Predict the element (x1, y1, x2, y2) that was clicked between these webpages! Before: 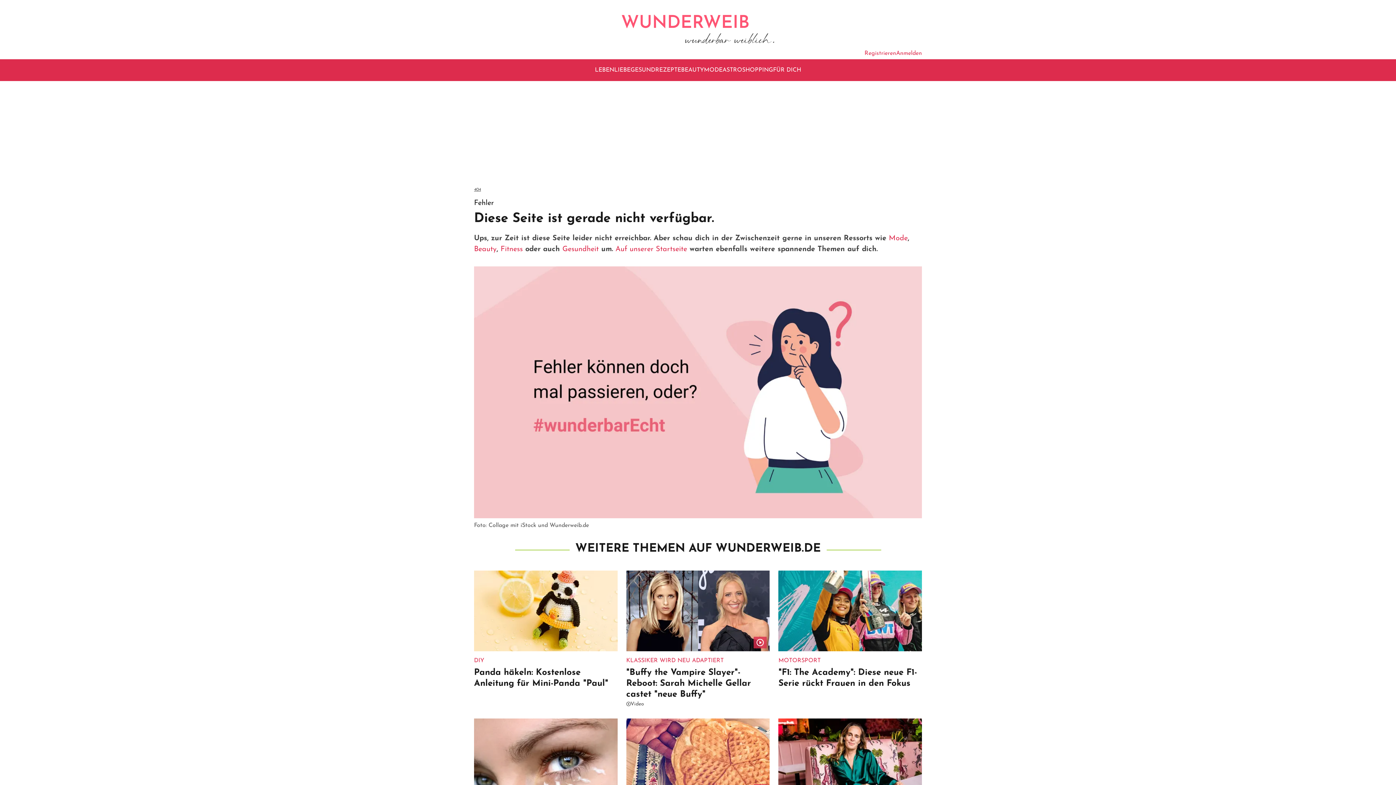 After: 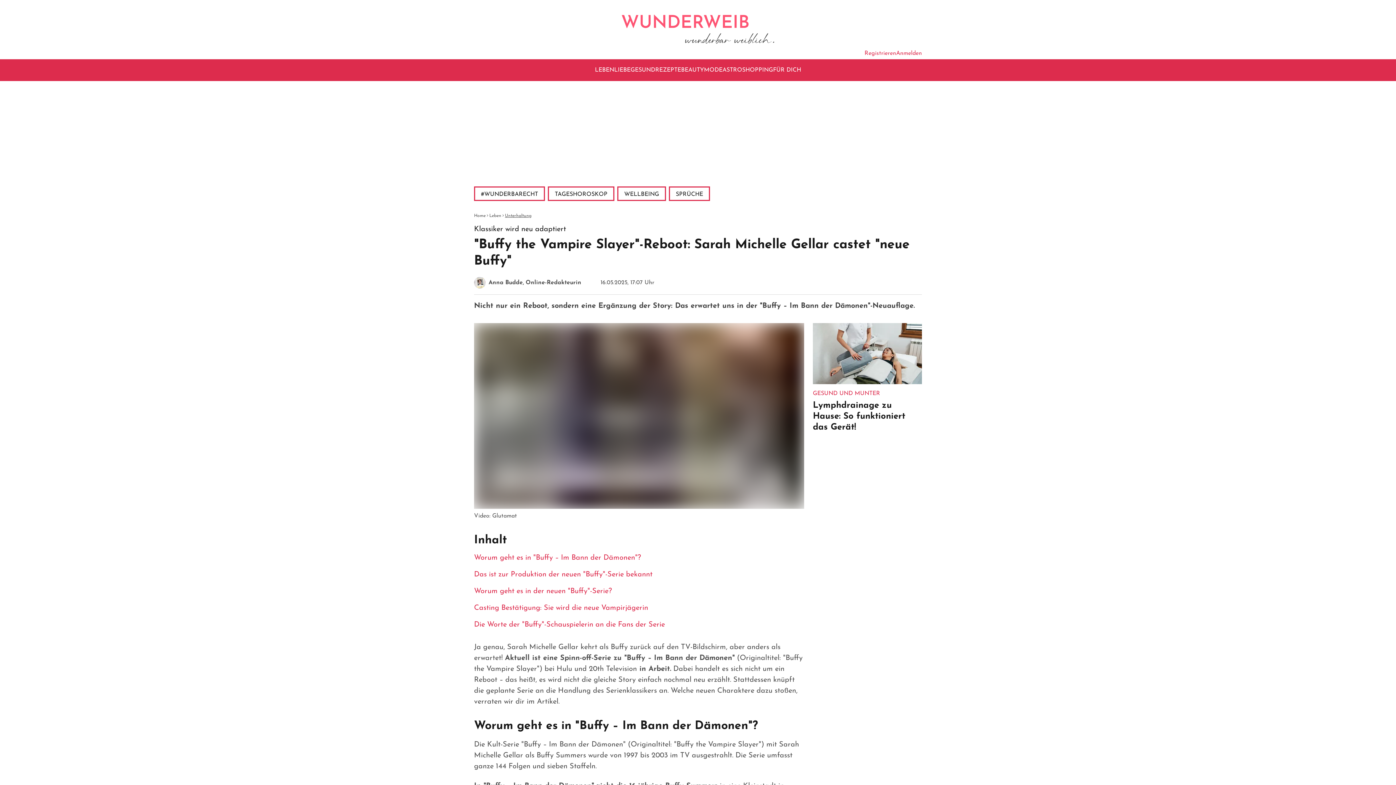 Action: bbox: (626, 570, 769, 718) label: KLASSIKER WIRD NEU ADAPTIERT
"Buffy the Vampire Slayer"-Reboot: Sarah Michelle Gellar castet "neue Buffy"